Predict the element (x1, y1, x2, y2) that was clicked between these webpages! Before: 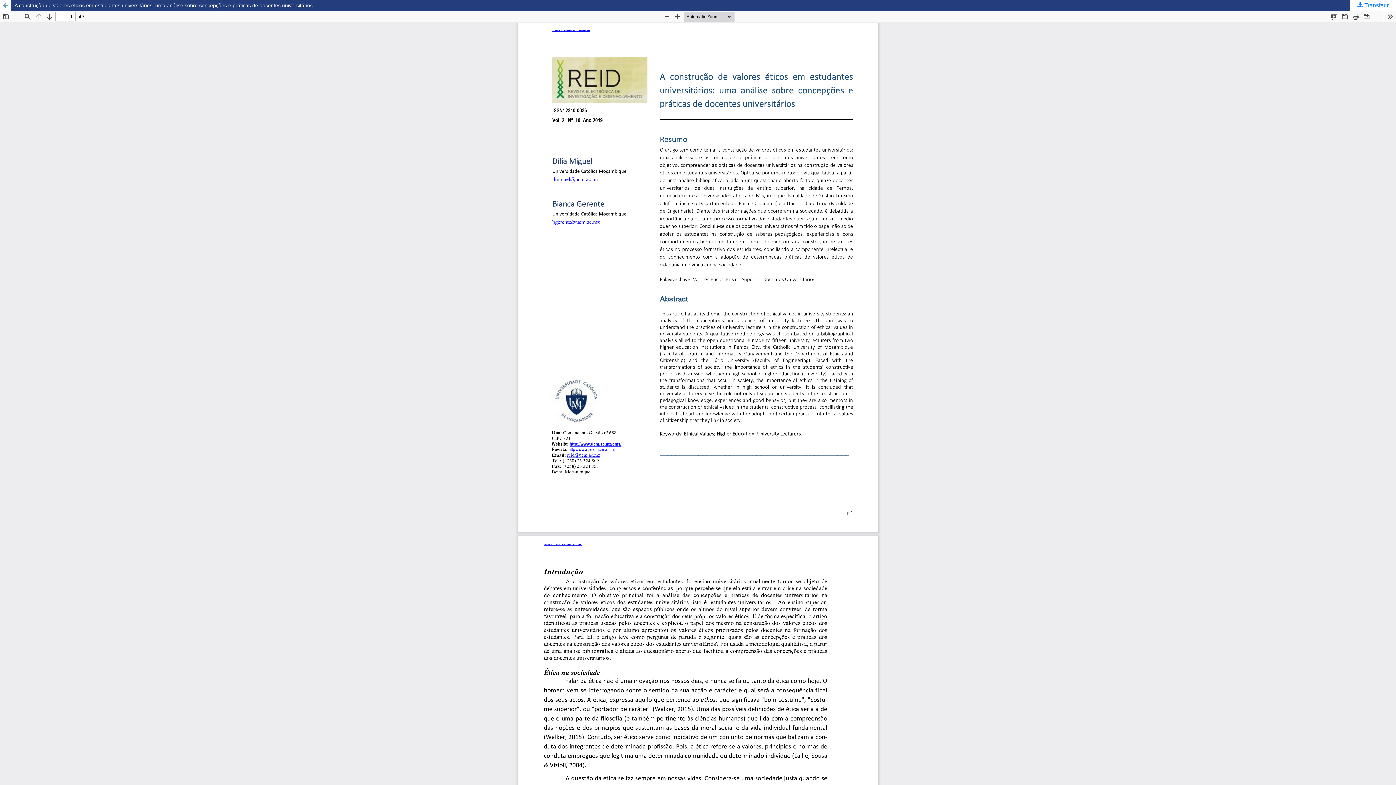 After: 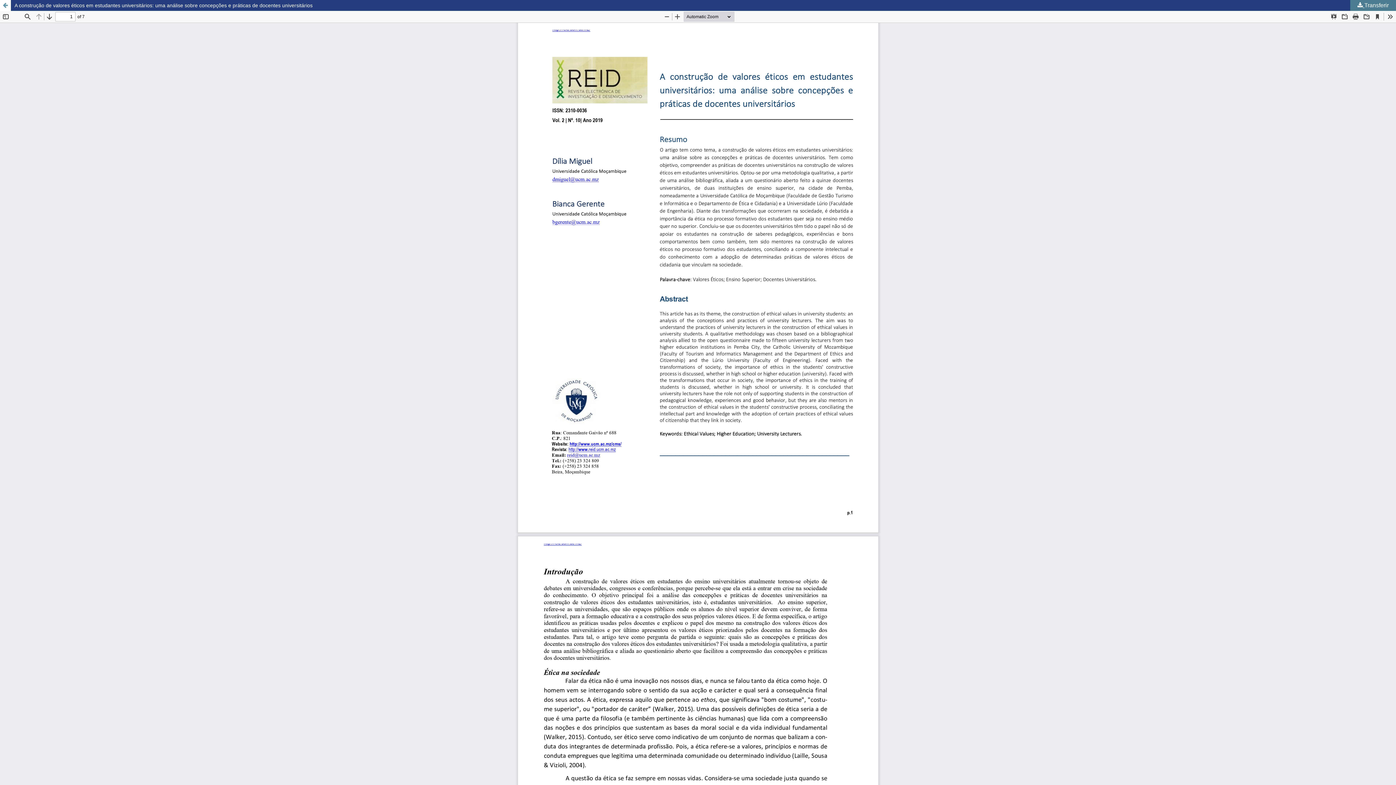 Action: label:  Transferir bbox: (1350, 0, 1396, 10)